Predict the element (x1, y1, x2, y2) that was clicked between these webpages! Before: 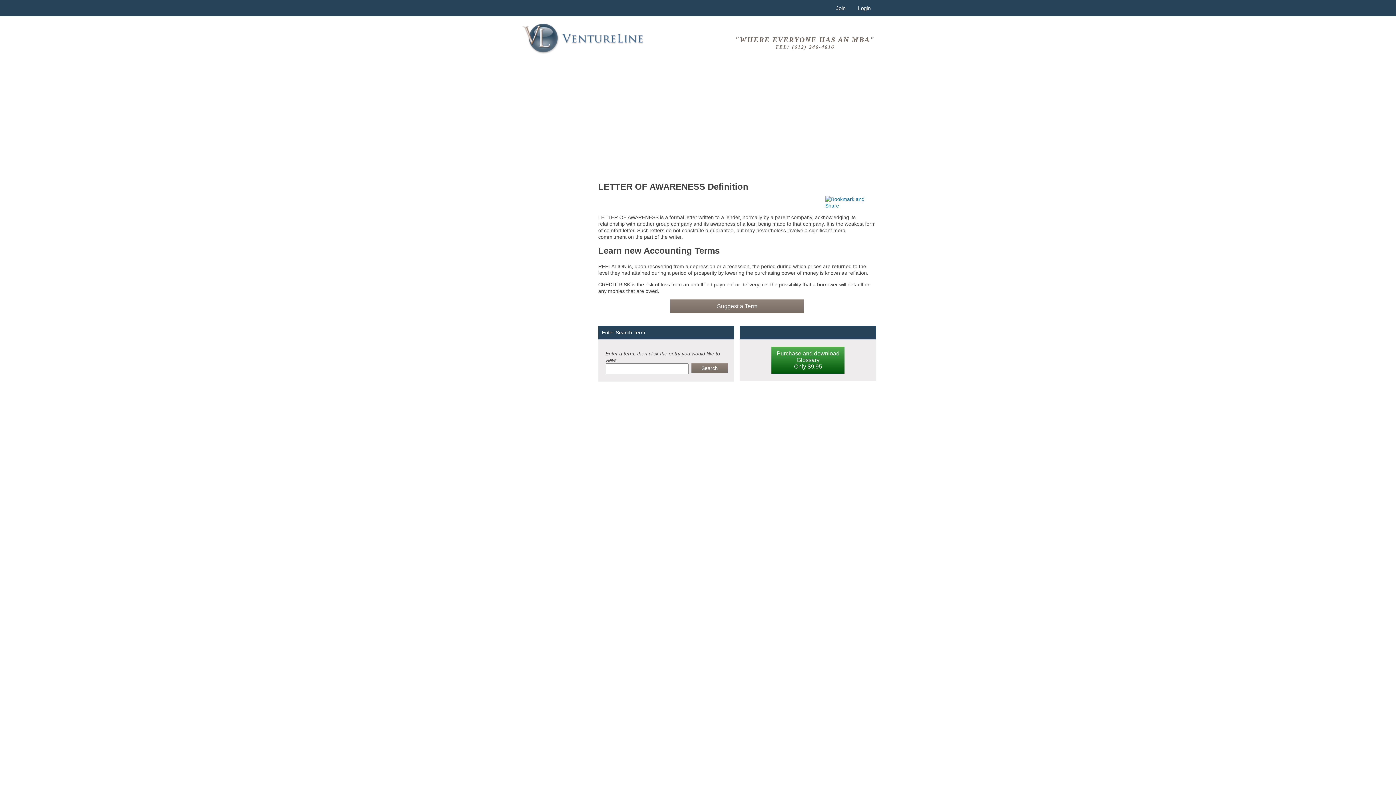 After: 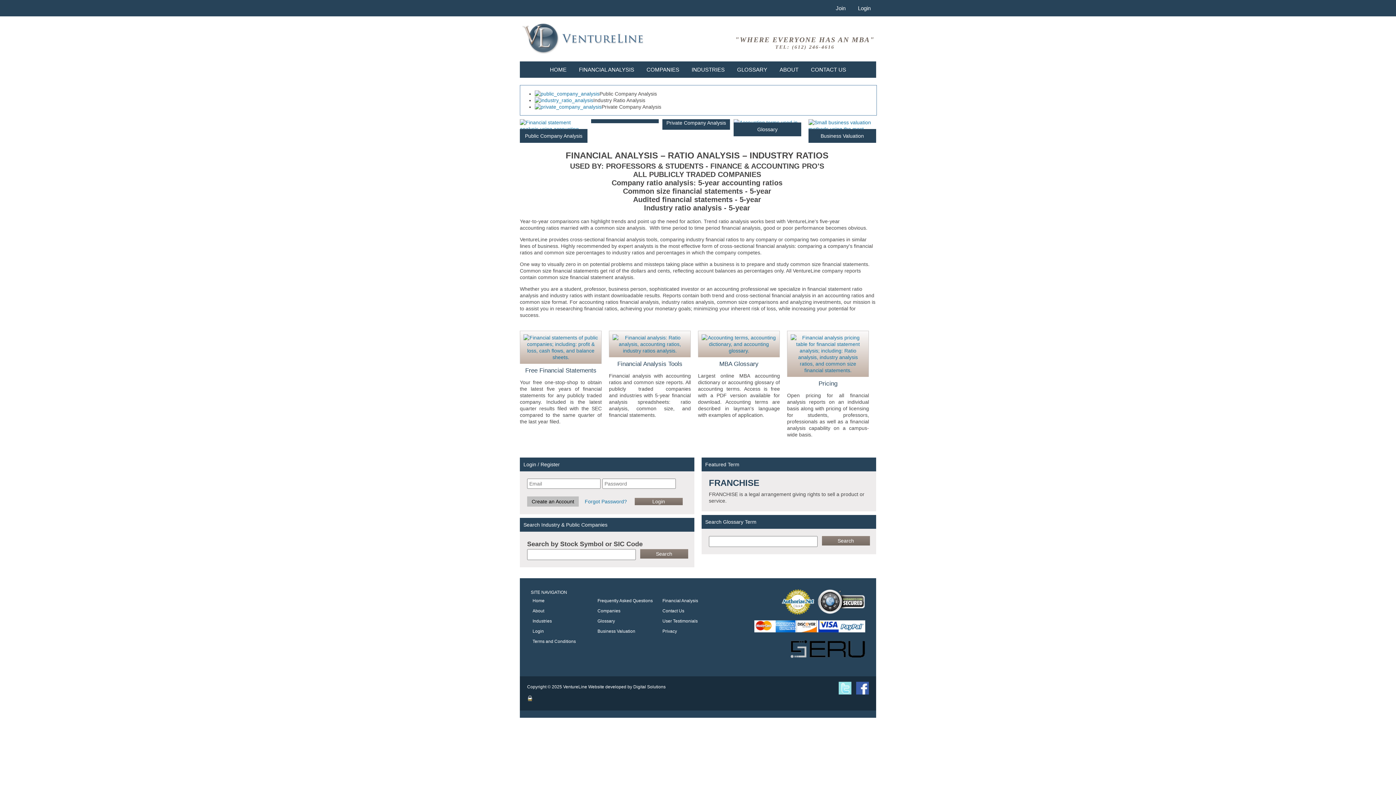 Action: bbox: (520, 49, 644, 55)